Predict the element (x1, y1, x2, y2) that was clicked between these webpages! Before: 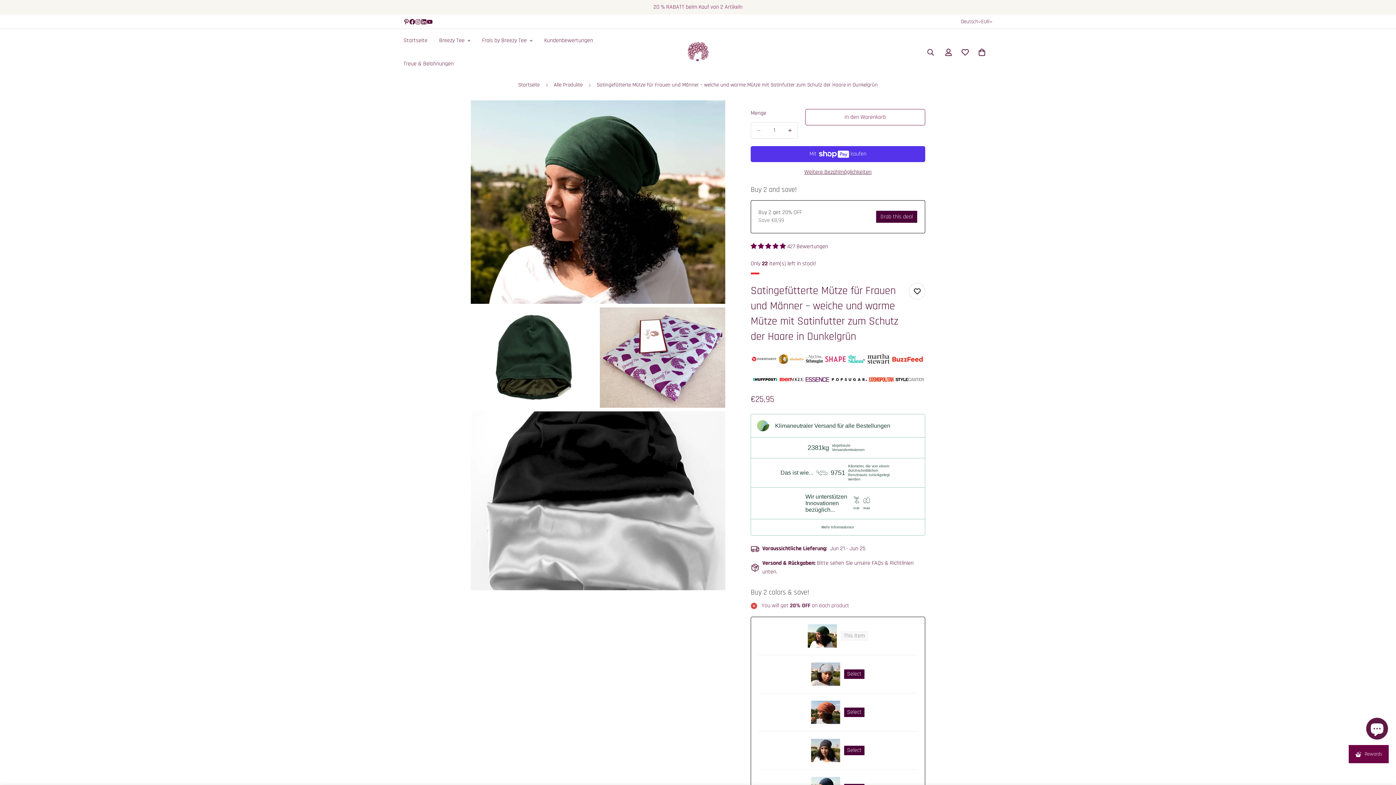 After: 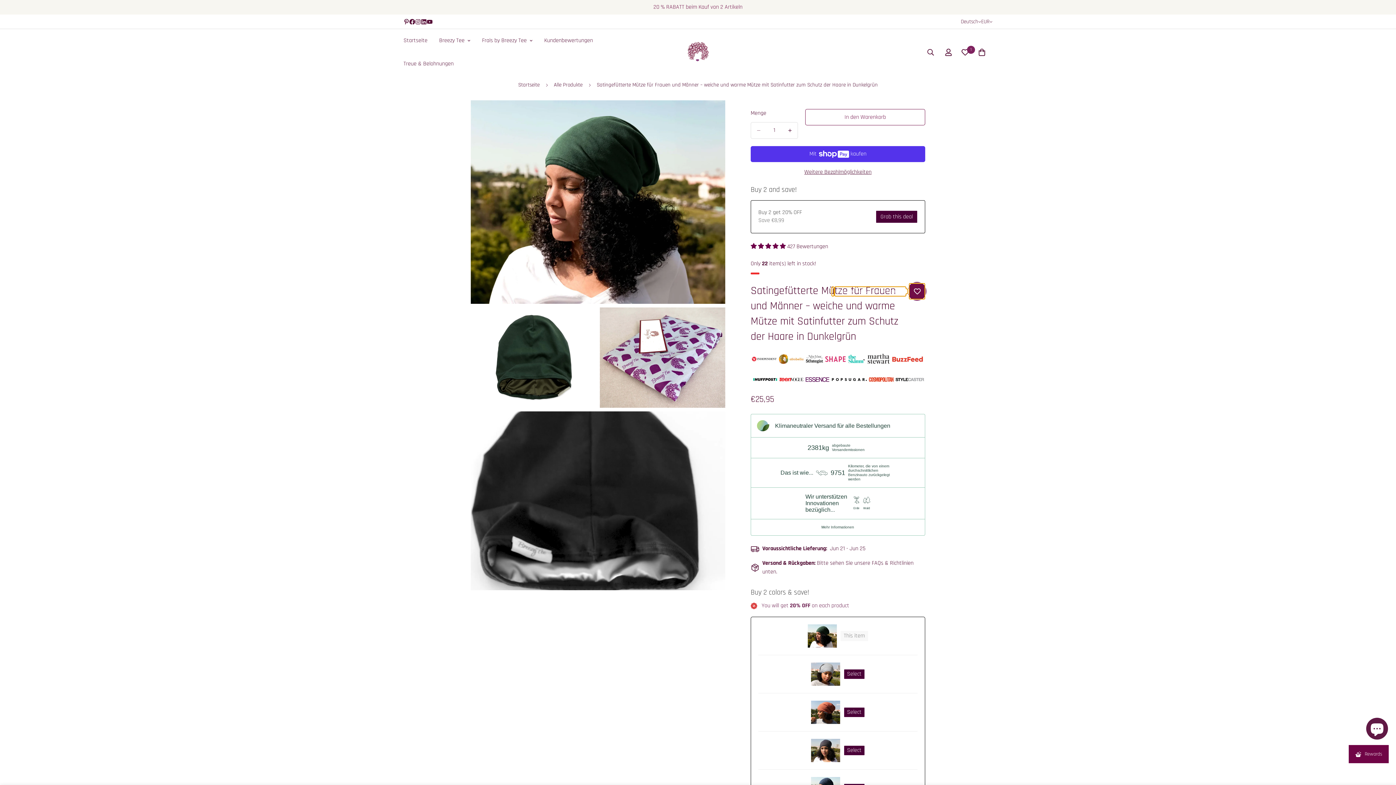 Action: bbox: (909, 283, 925, 299) label: Zur Wunschliste hinzufügen